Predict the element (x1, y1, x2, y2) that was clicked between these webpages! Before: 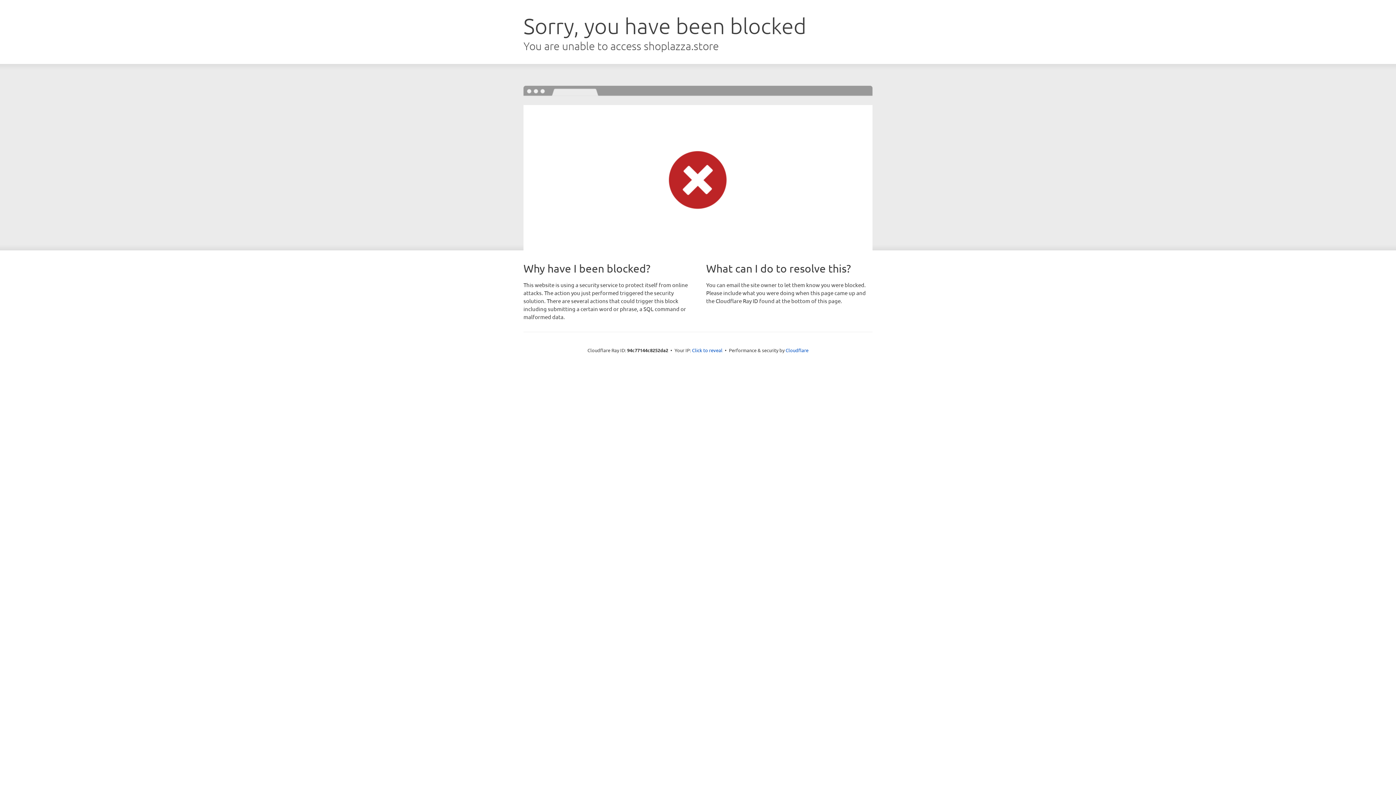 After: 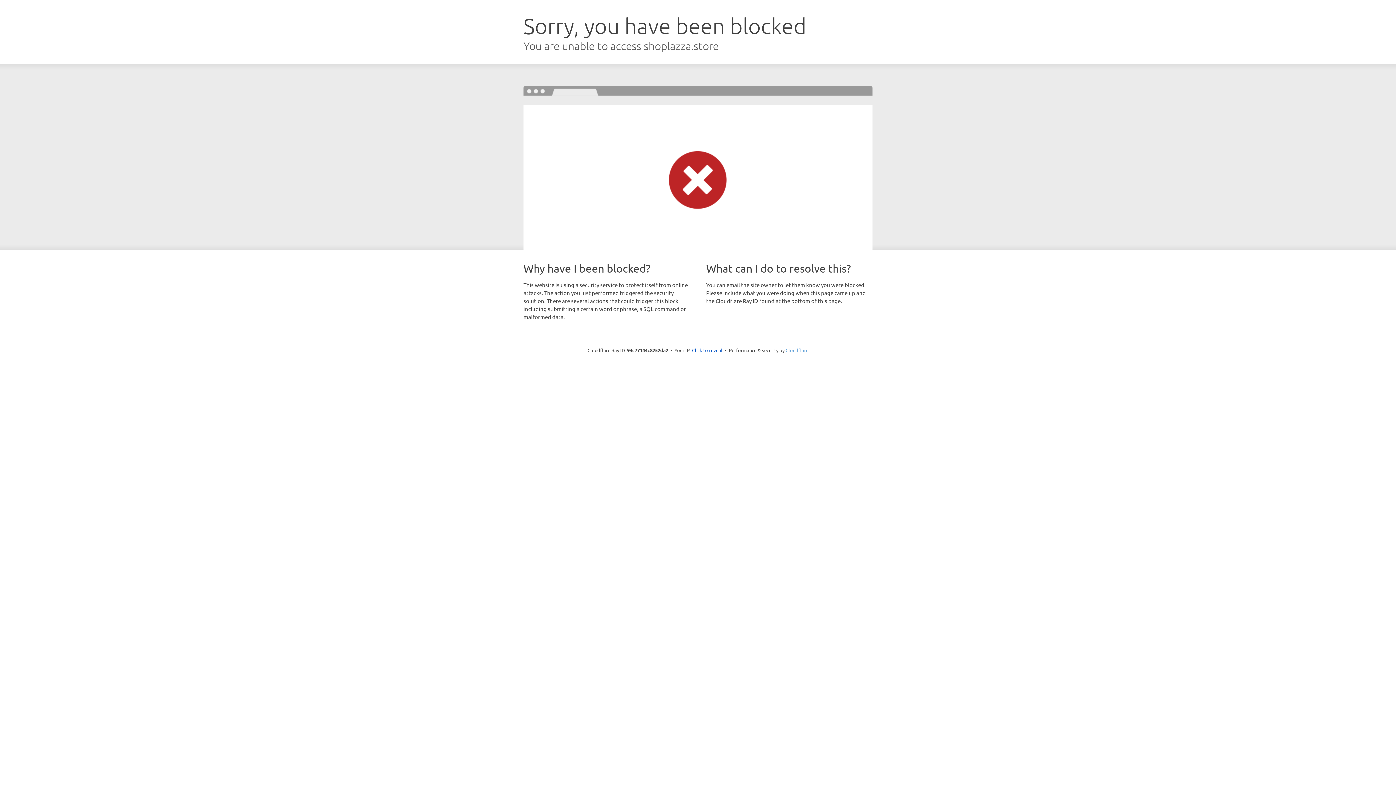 Action: bbox: (785, 347, 808, 353) label: Cloudflare